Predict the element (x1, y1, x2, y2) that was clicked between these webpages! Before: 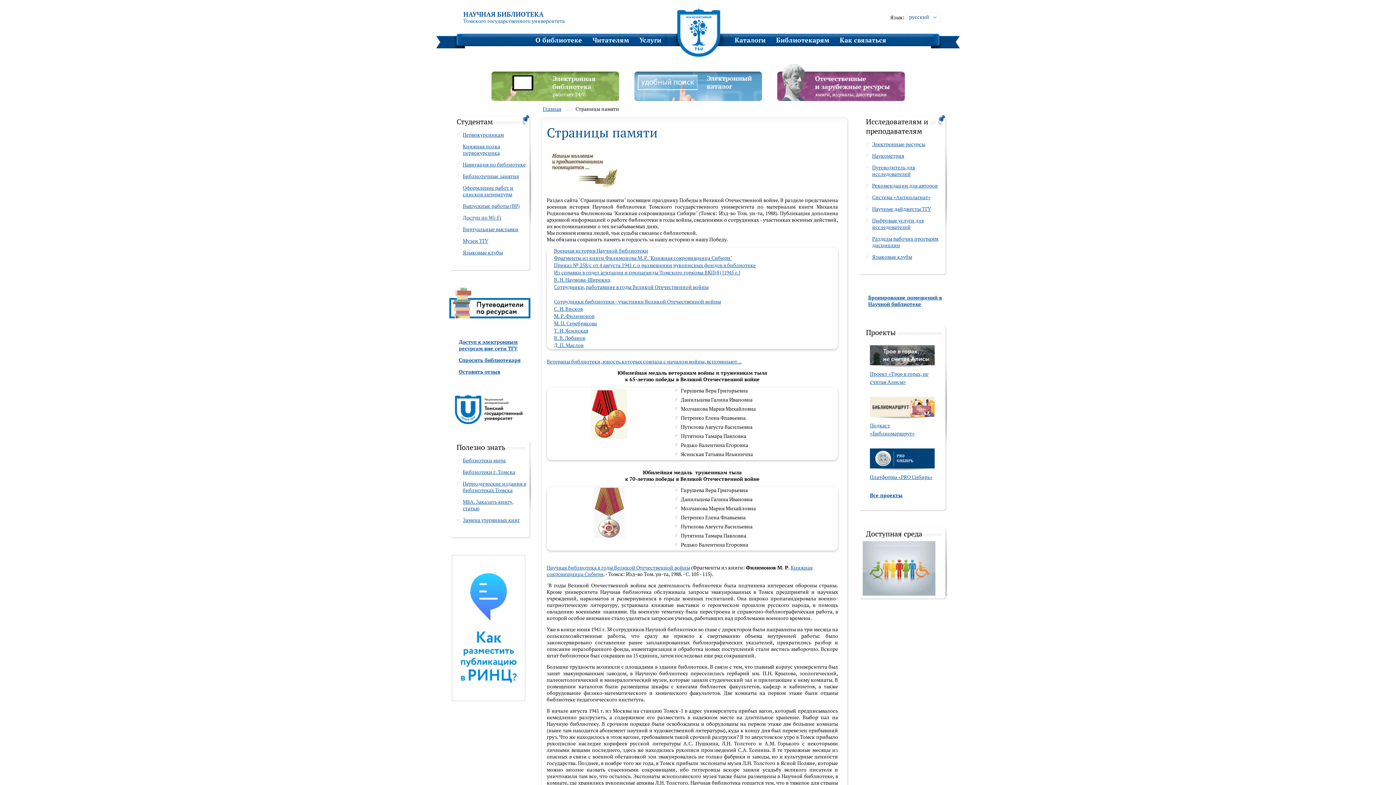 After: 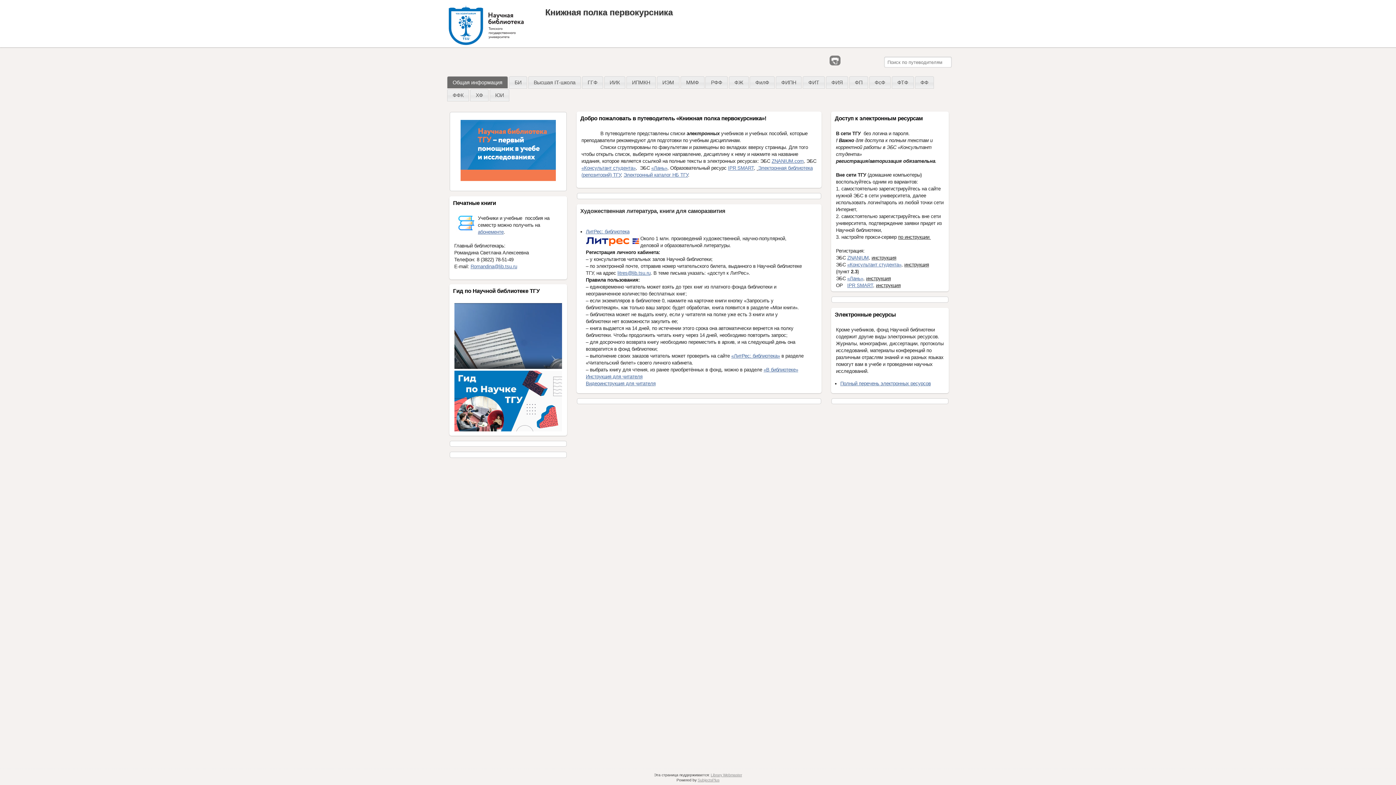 Action: label: Книжная полка первокурсника bbox: (453, 140, 526, 158)